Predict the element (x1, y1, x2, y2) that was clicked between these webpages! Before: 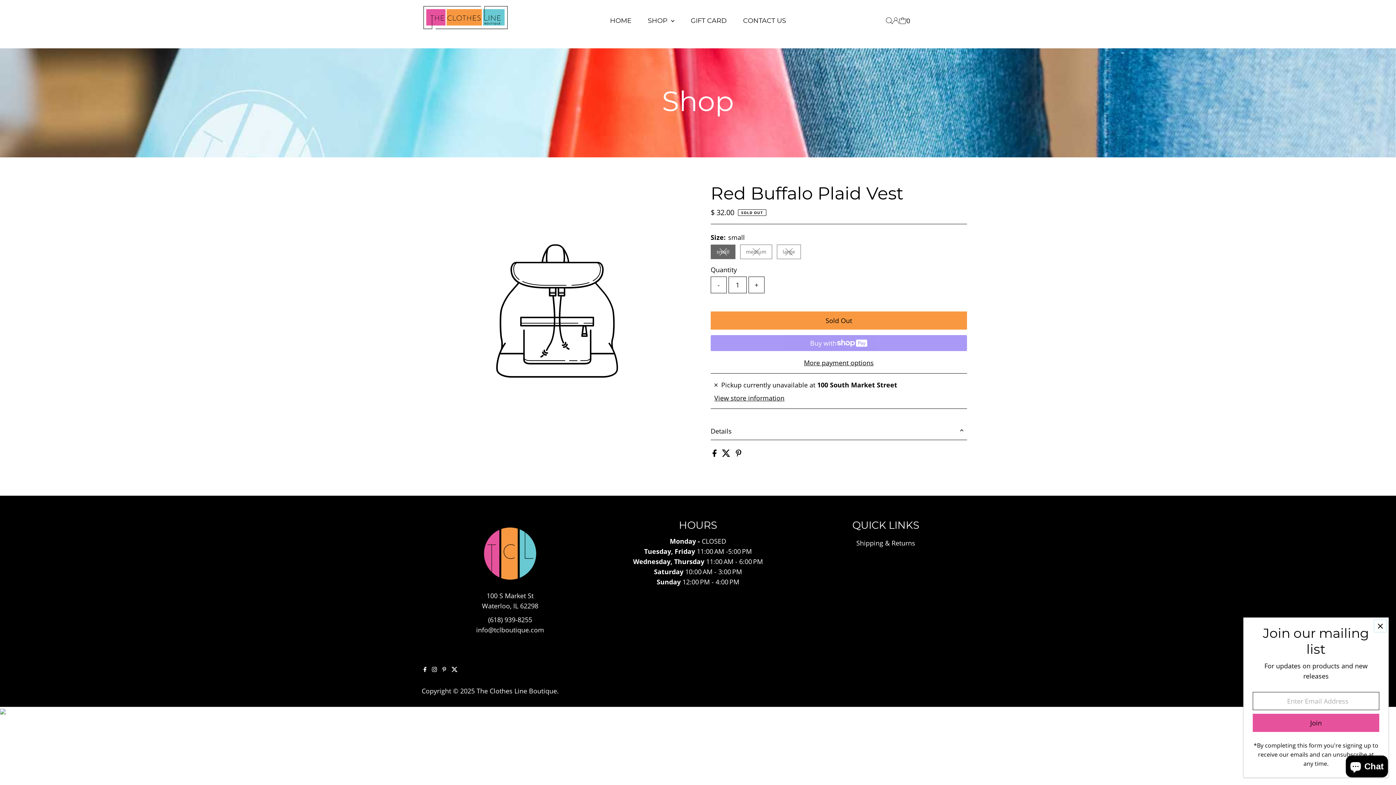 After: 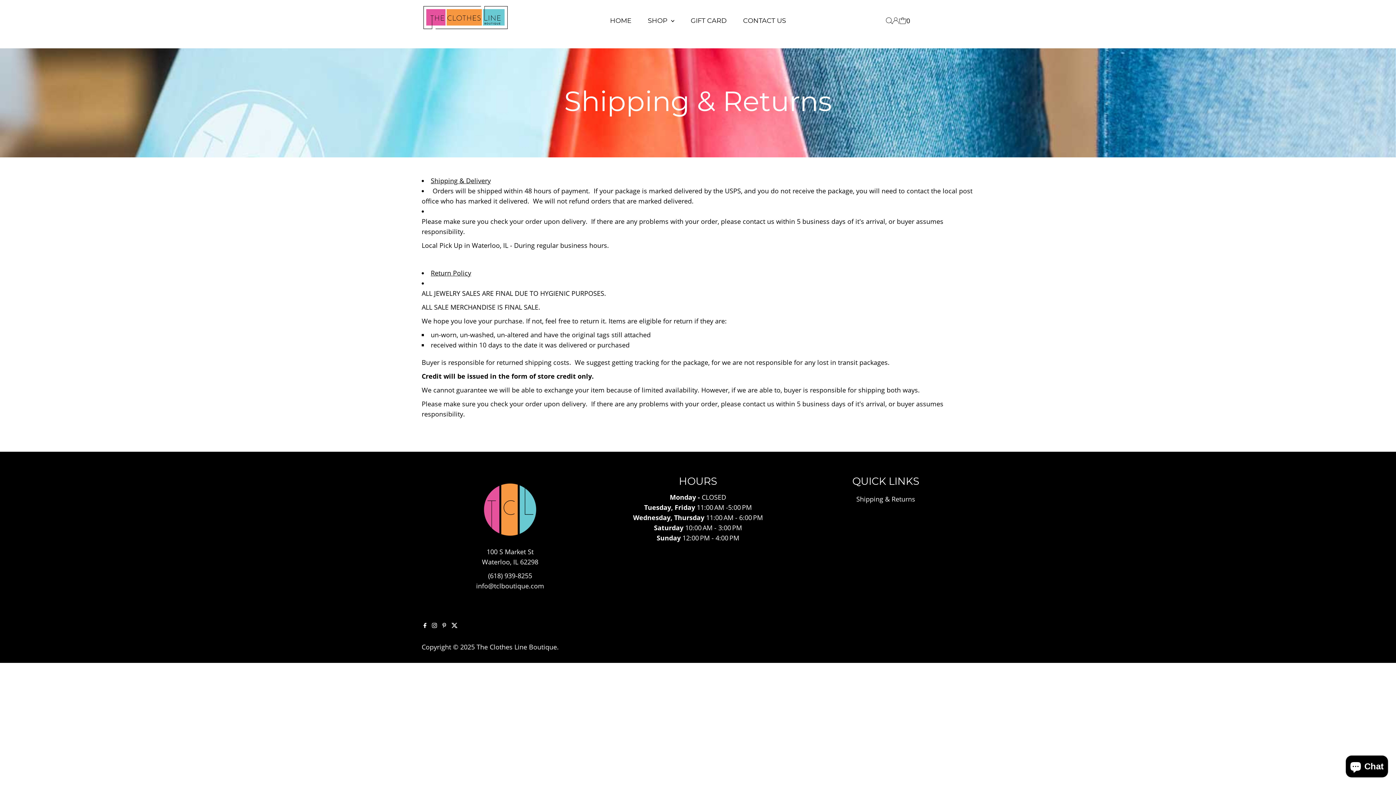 Action: bbox: (856, 538, 915, 547) label: Shipping & Returns